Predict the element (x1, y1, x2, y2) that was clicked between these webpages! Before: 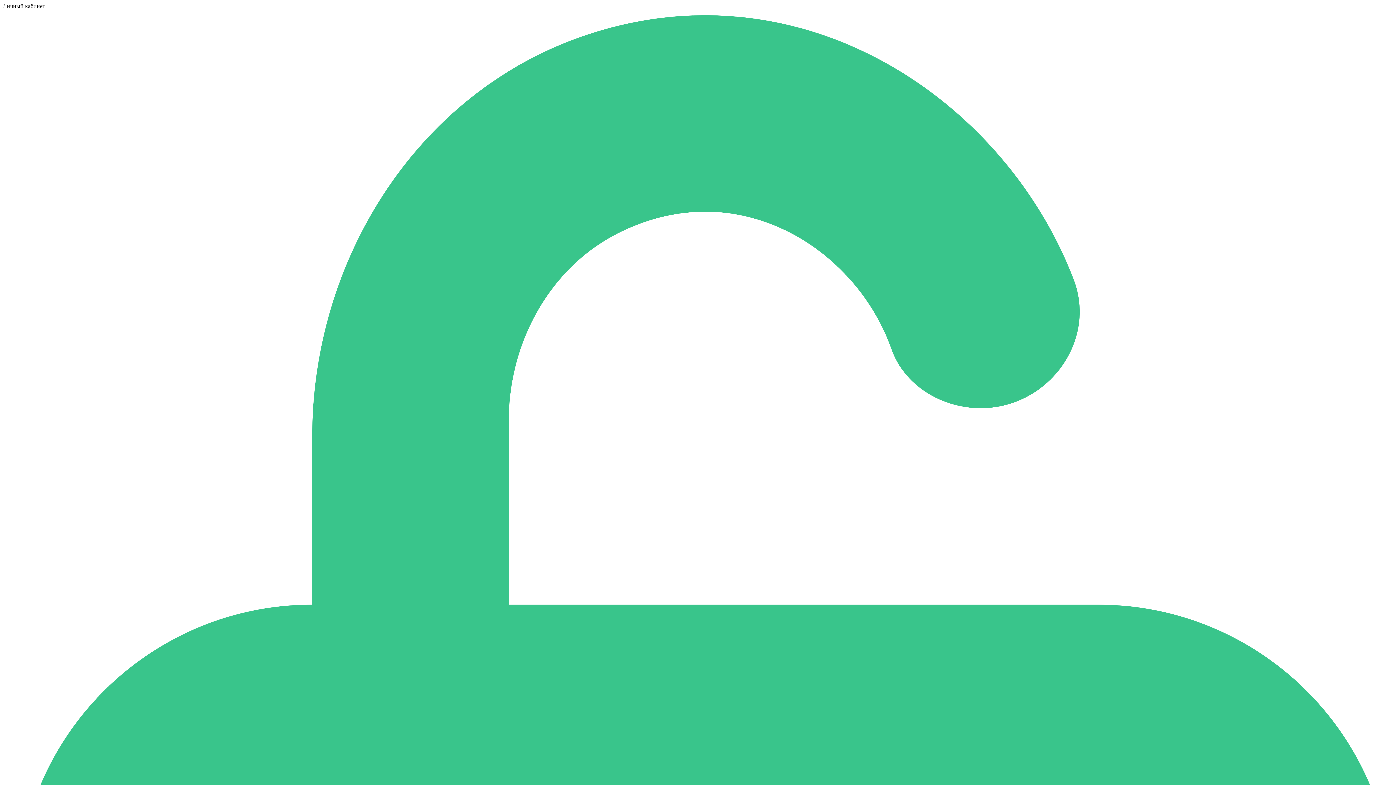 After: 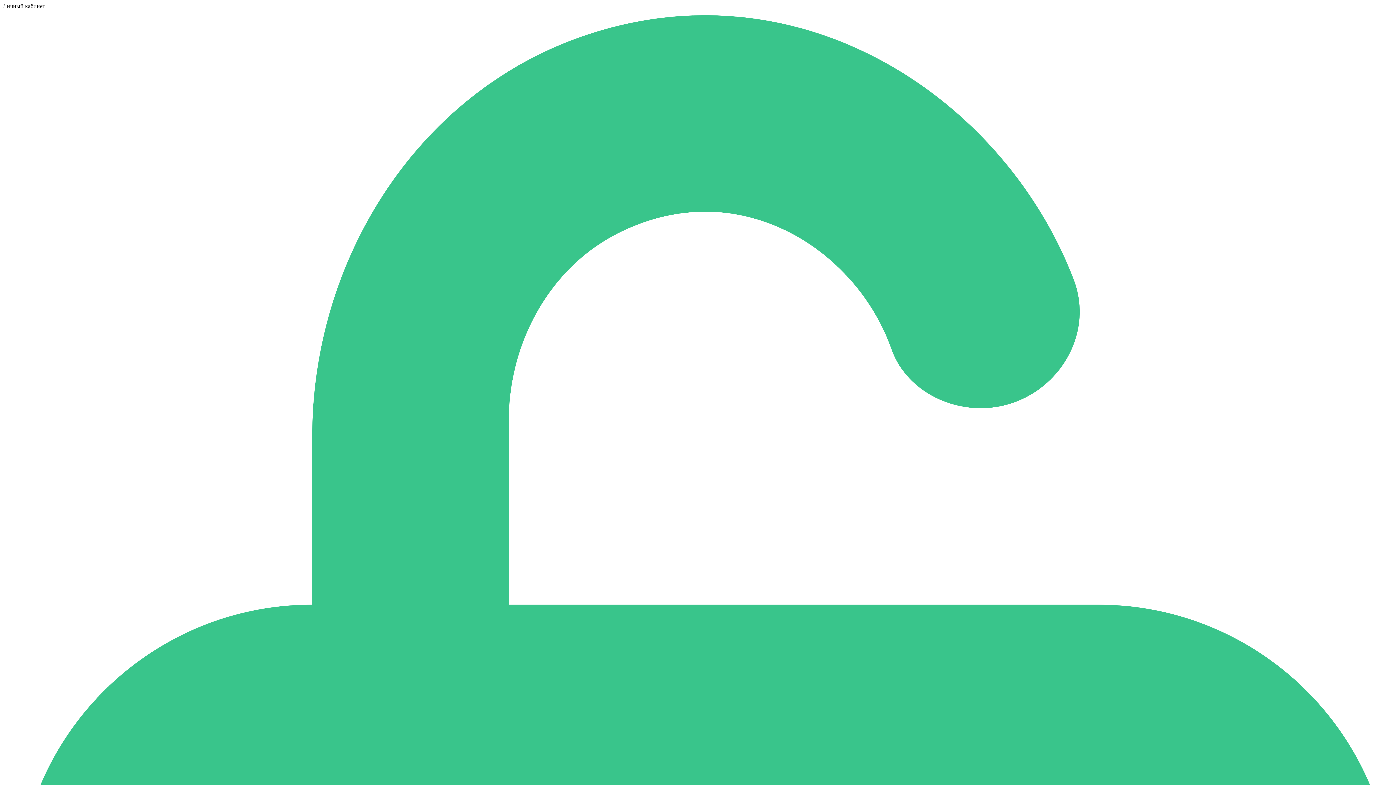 Action: bbox: (2, 2, 45, 9) label: Личный кабинет